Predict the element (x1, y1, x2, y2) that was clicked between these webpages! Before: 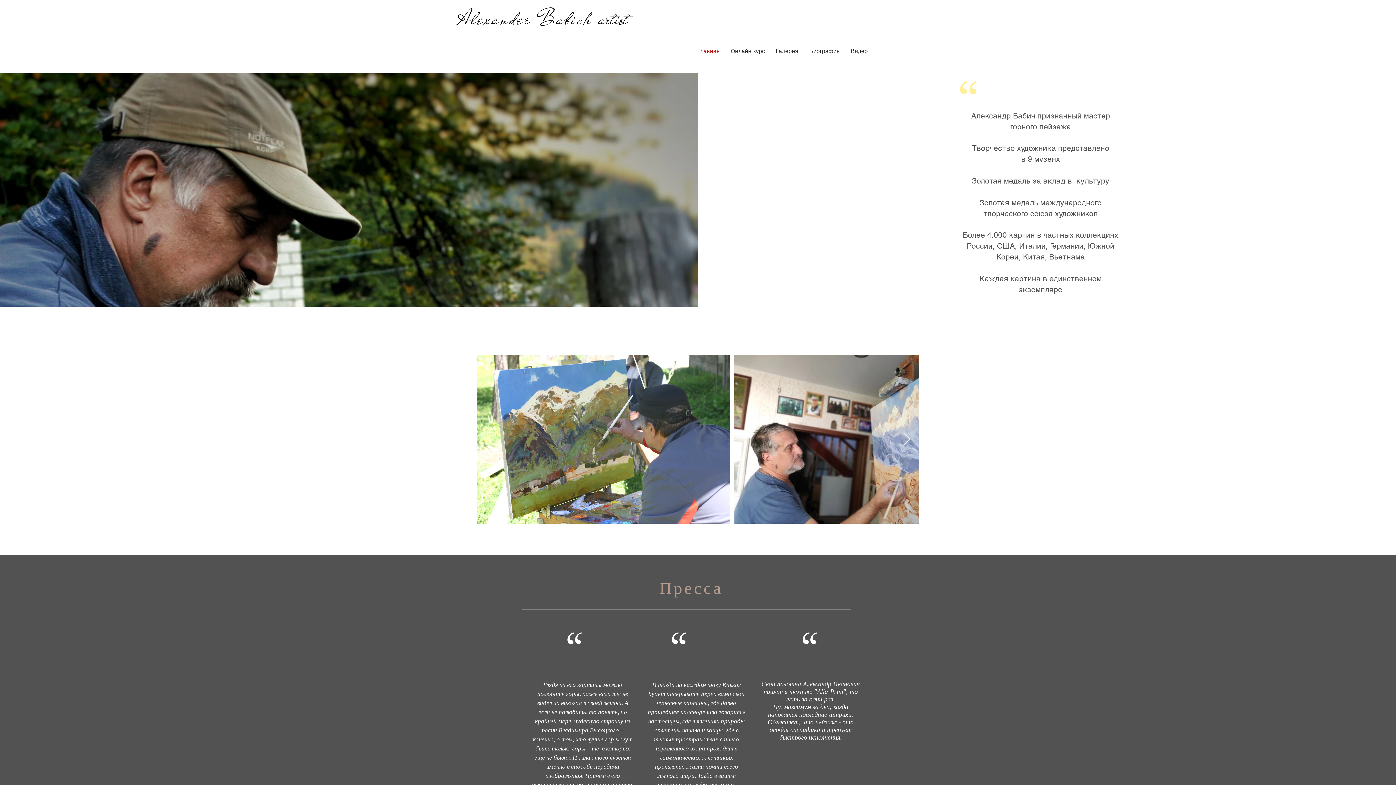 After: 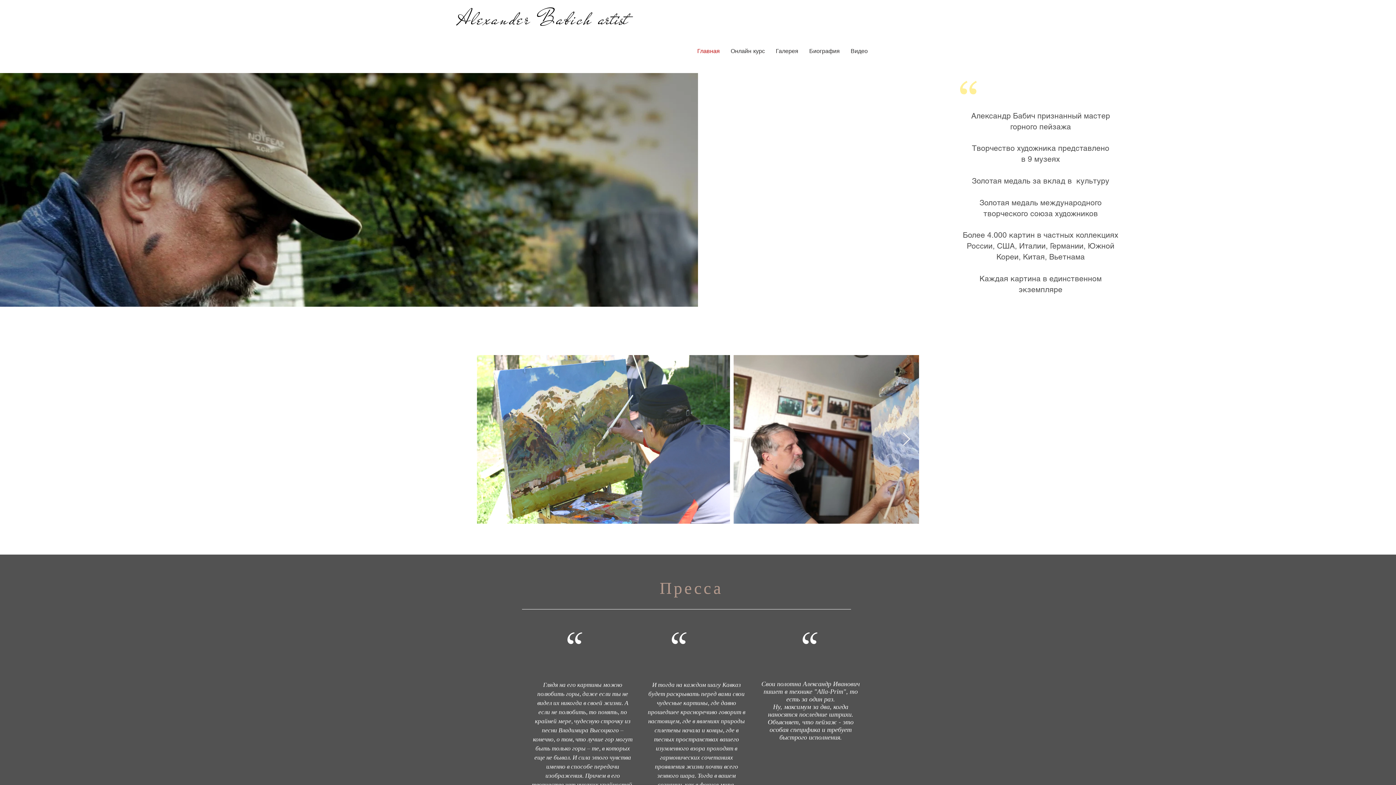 Action: bbox: (902, 432, 910, 446) label: Next Item